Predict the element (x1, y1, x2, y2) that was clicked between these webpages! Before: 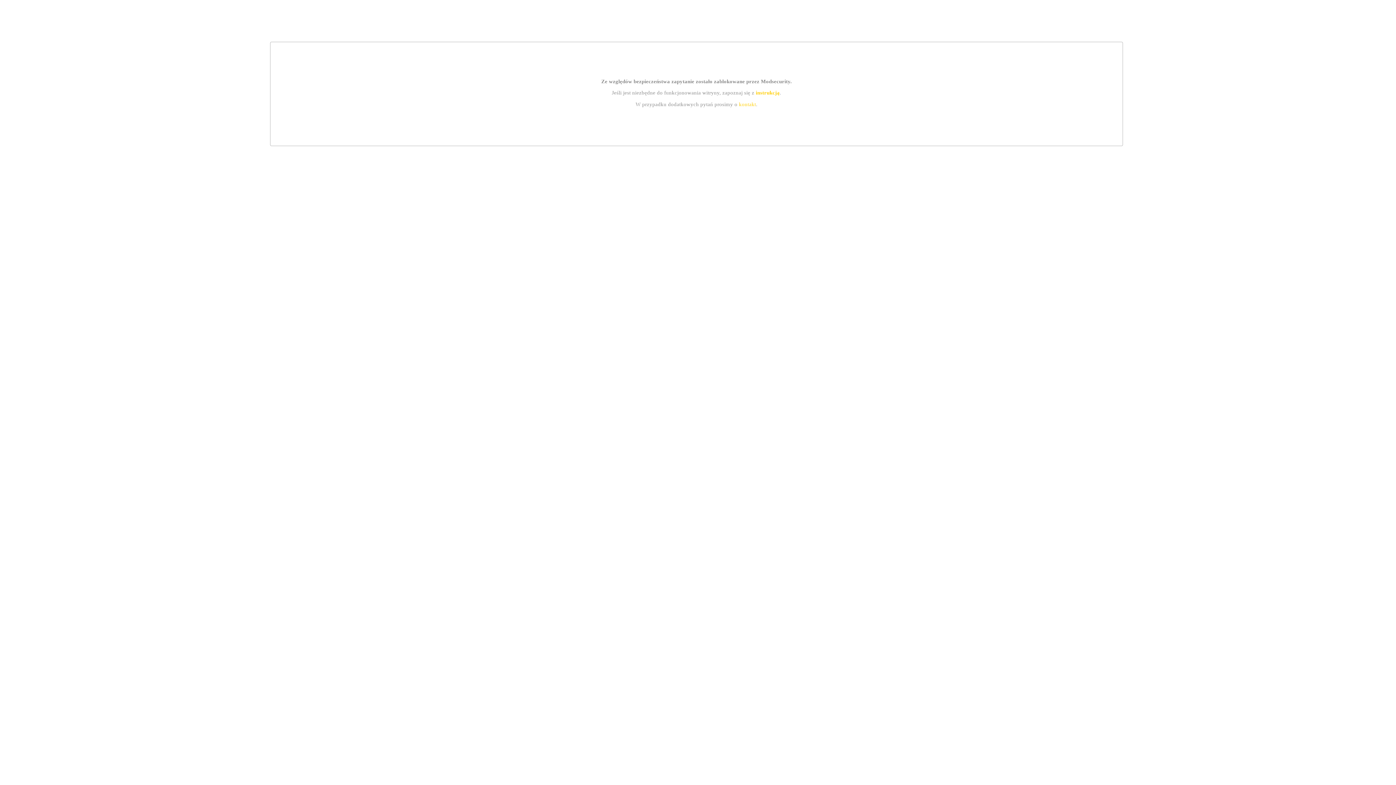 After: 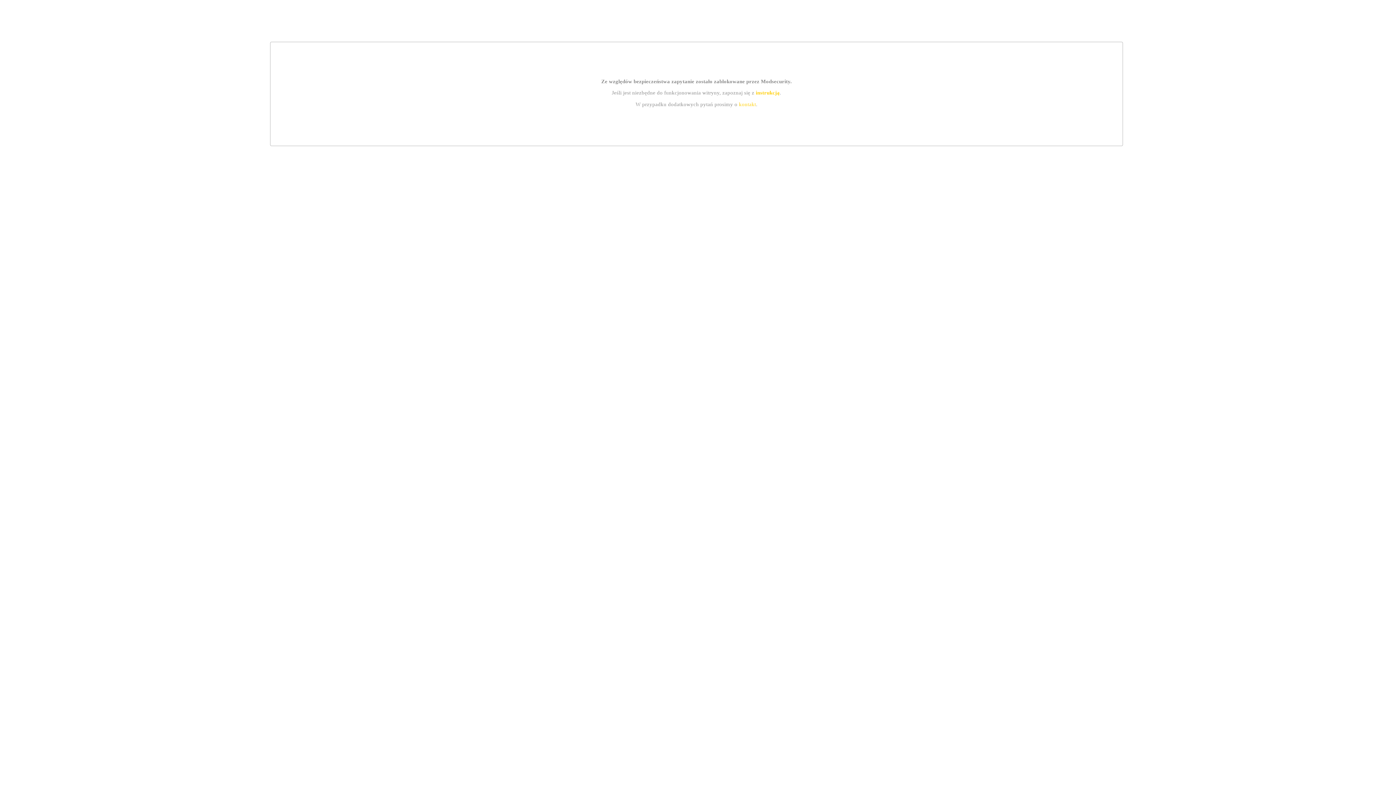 Action: label: instrukcją bbox: (755, 89, 779, 95)